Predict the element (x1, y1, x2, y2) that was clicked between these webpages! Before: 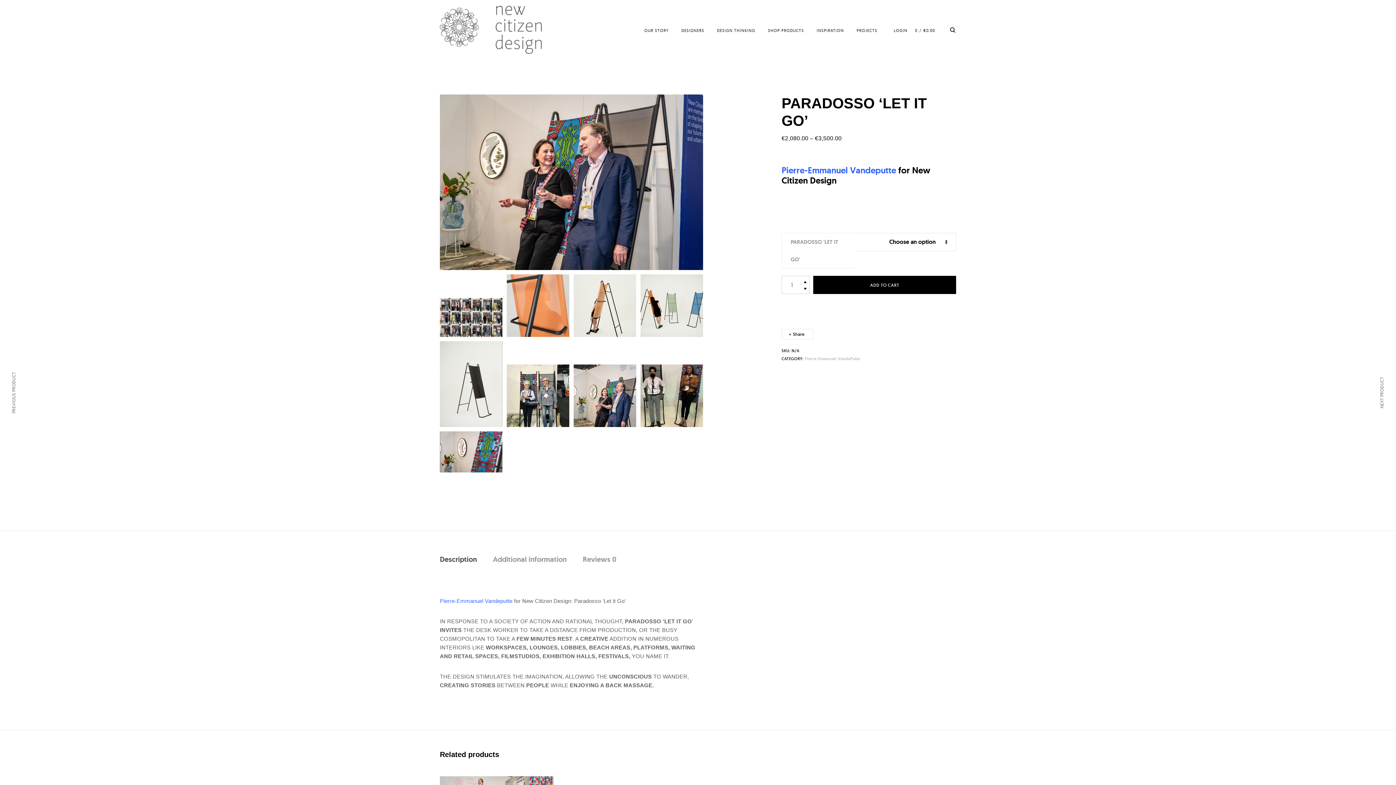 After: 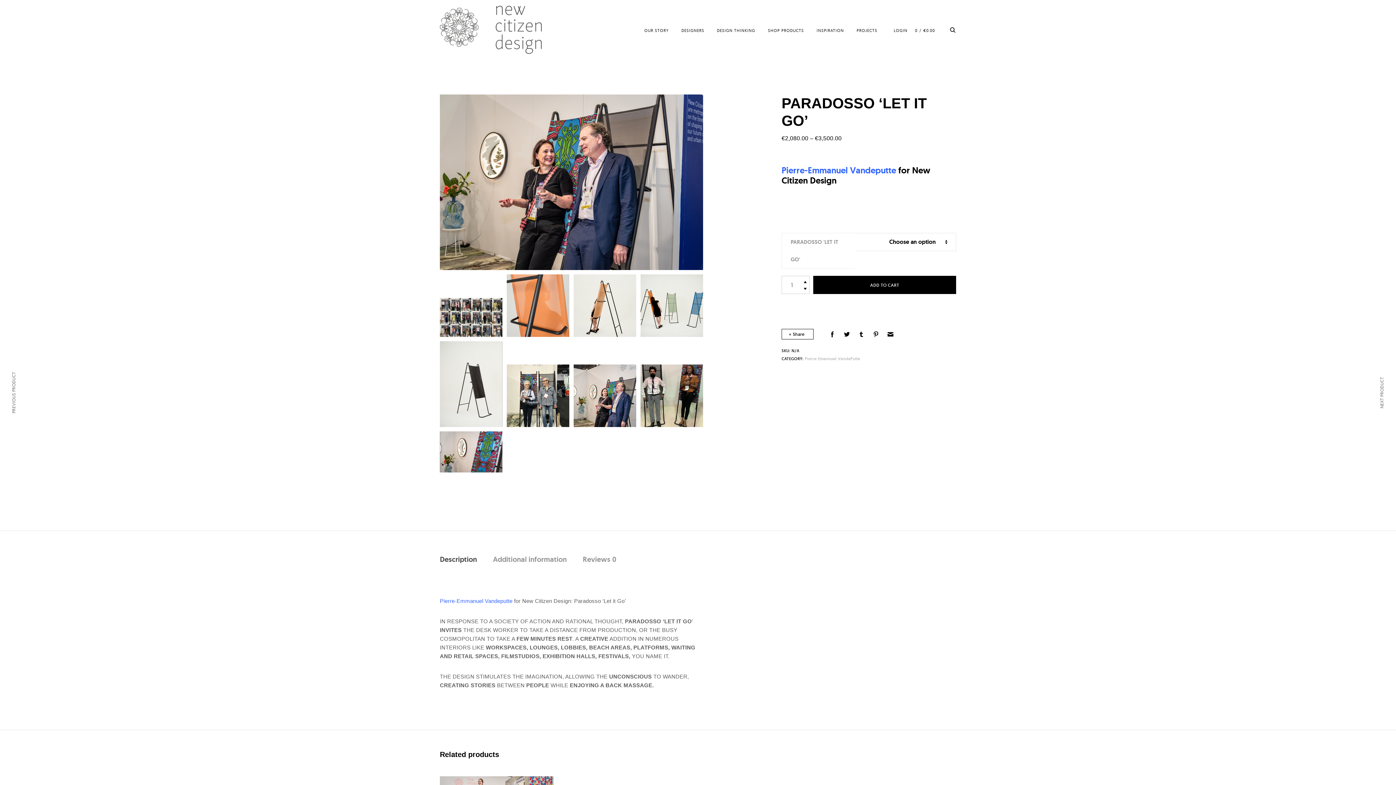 Action: label: Share bbox: (781, 329, 813, 339)